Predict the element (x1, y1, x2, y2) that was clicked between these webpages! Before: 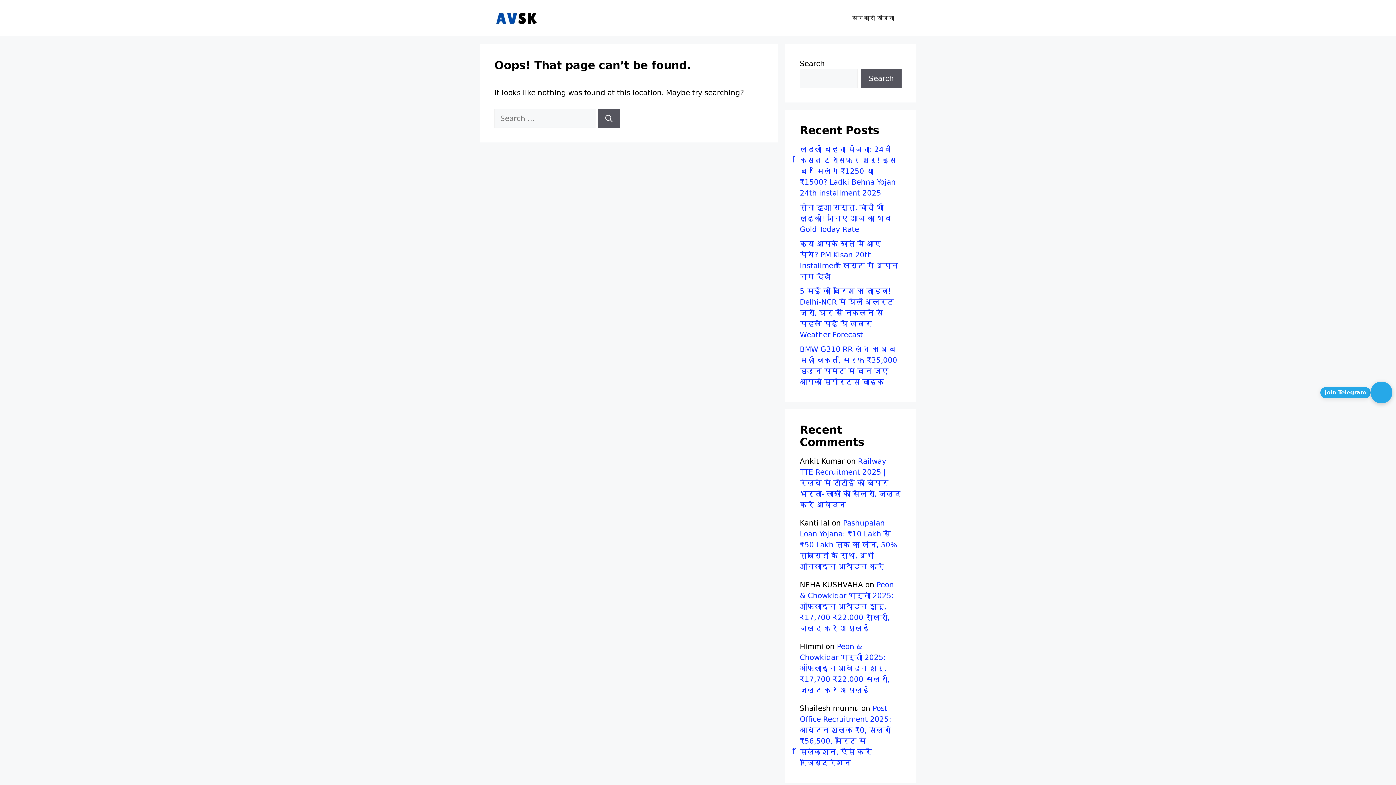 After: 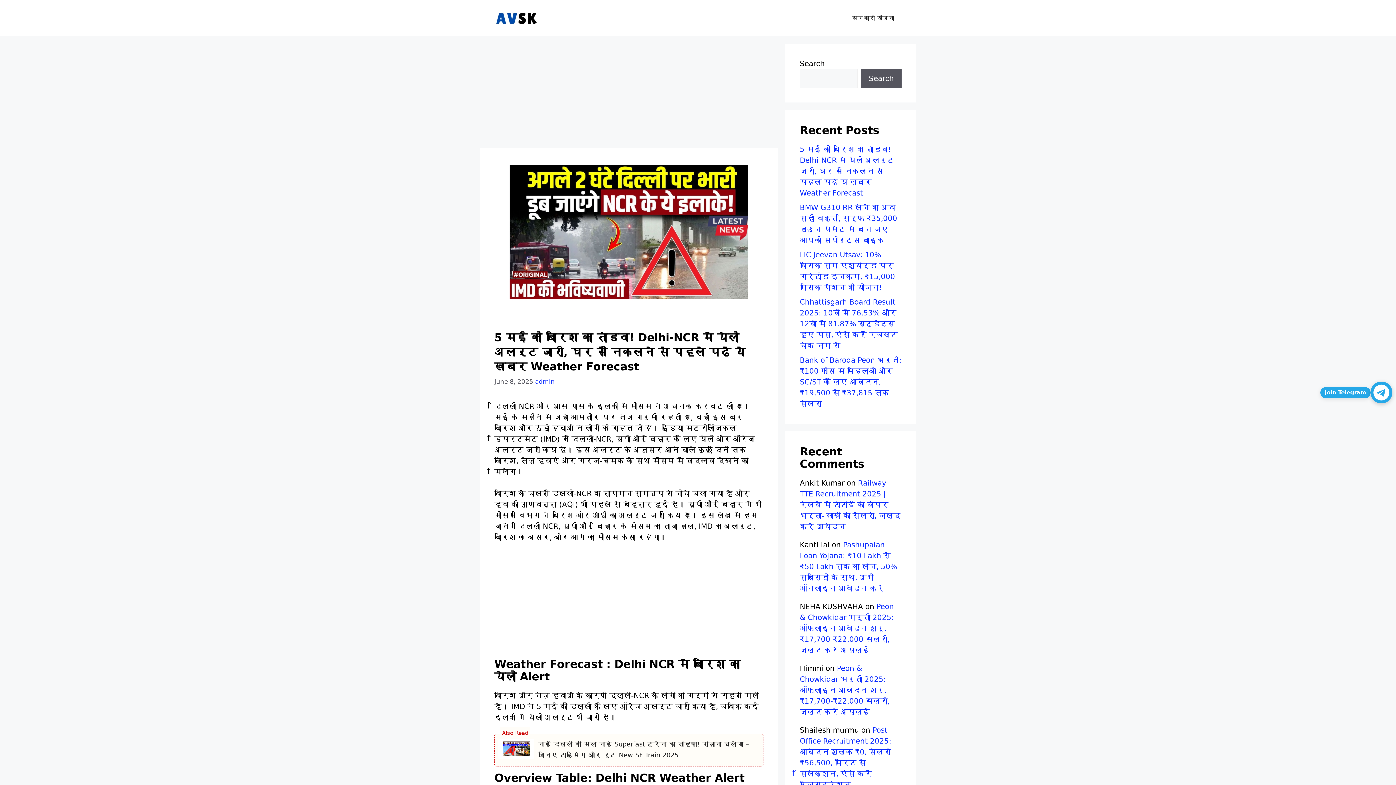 Action: bbox: (800, 286, 894, 339) label: 5 मई को बारिश का तांडव! Delhi-NCR में येलो अलर्ट जारी, घर से निकलने से पहले पढ़ें ये खबर Weather Forecast